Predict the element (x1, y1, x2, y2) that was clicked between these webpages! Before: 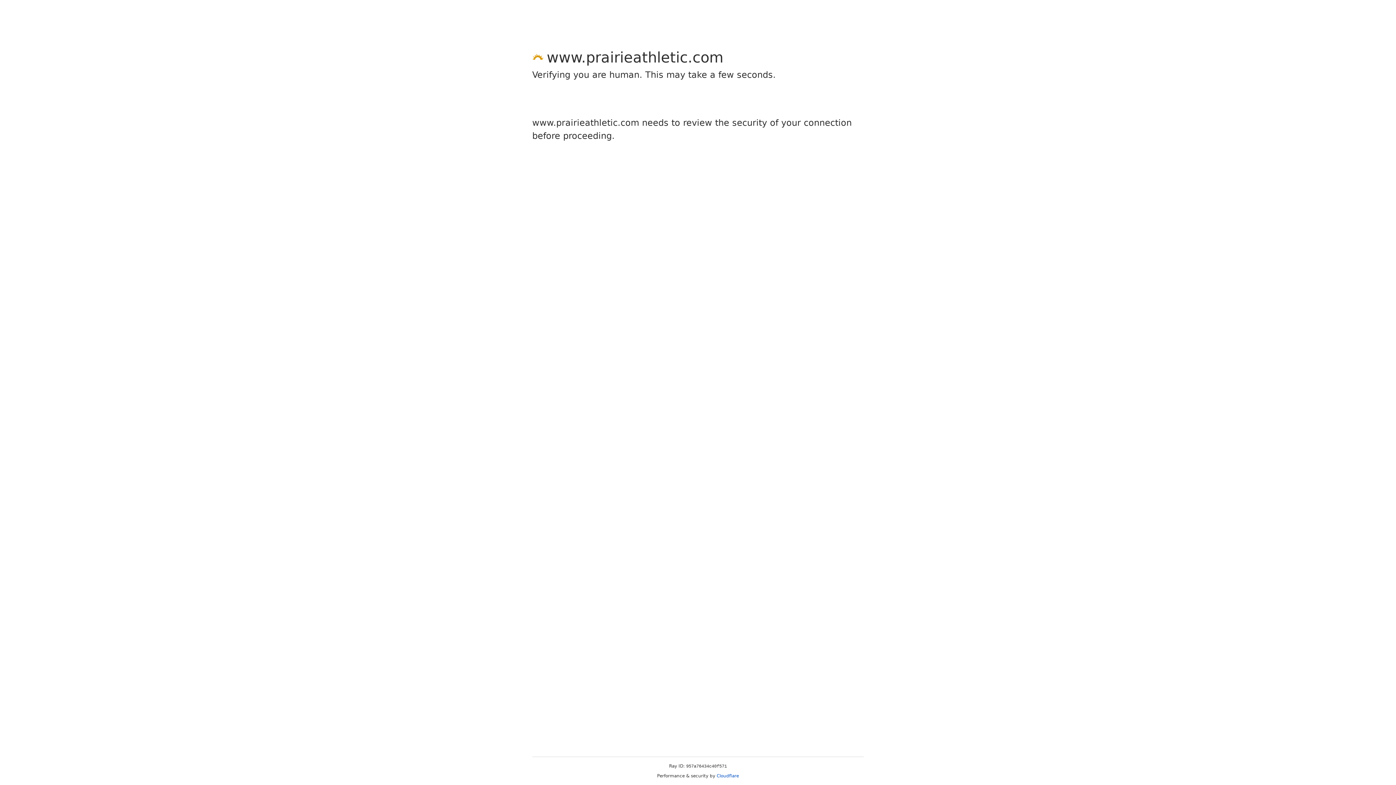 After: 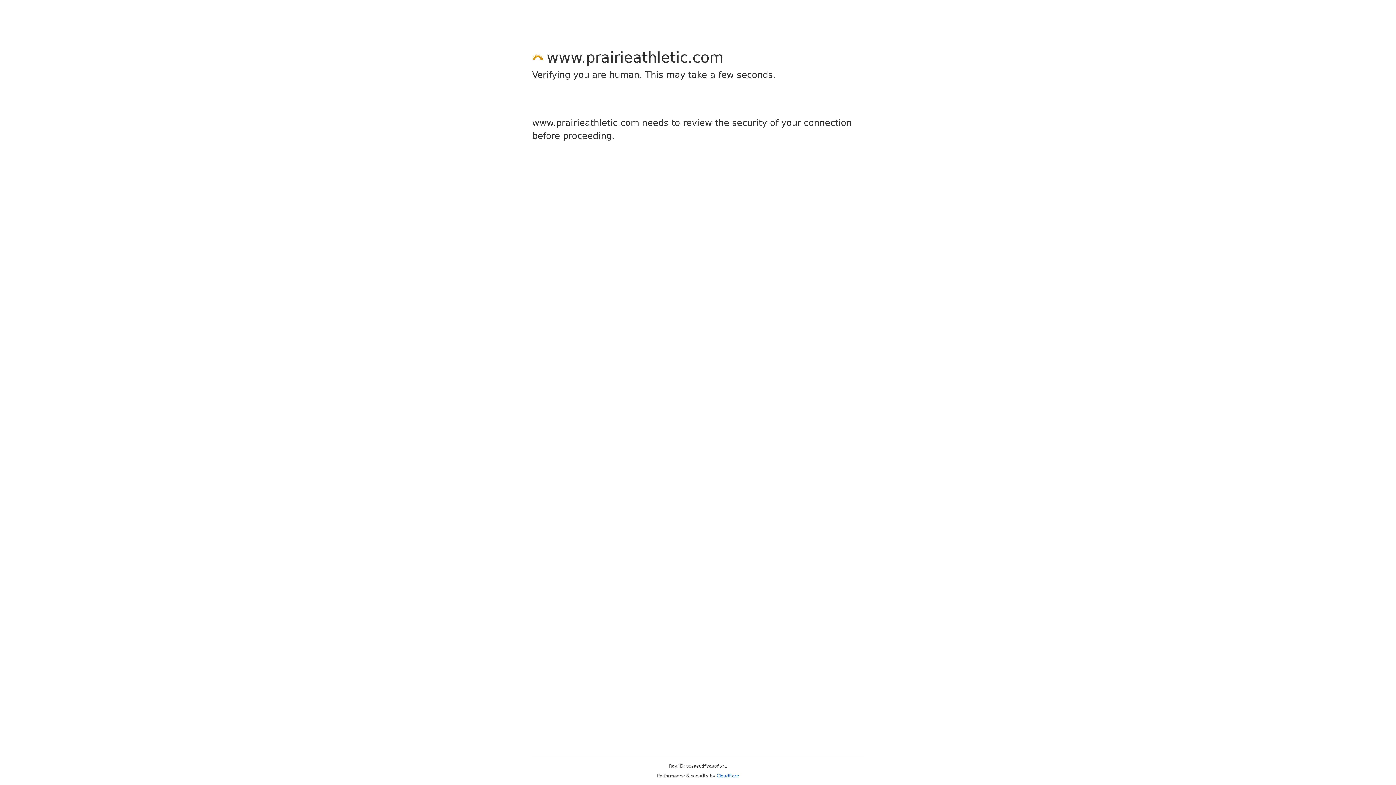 Action: bbox: (716, 773, 739, 778) label: Cloudflare